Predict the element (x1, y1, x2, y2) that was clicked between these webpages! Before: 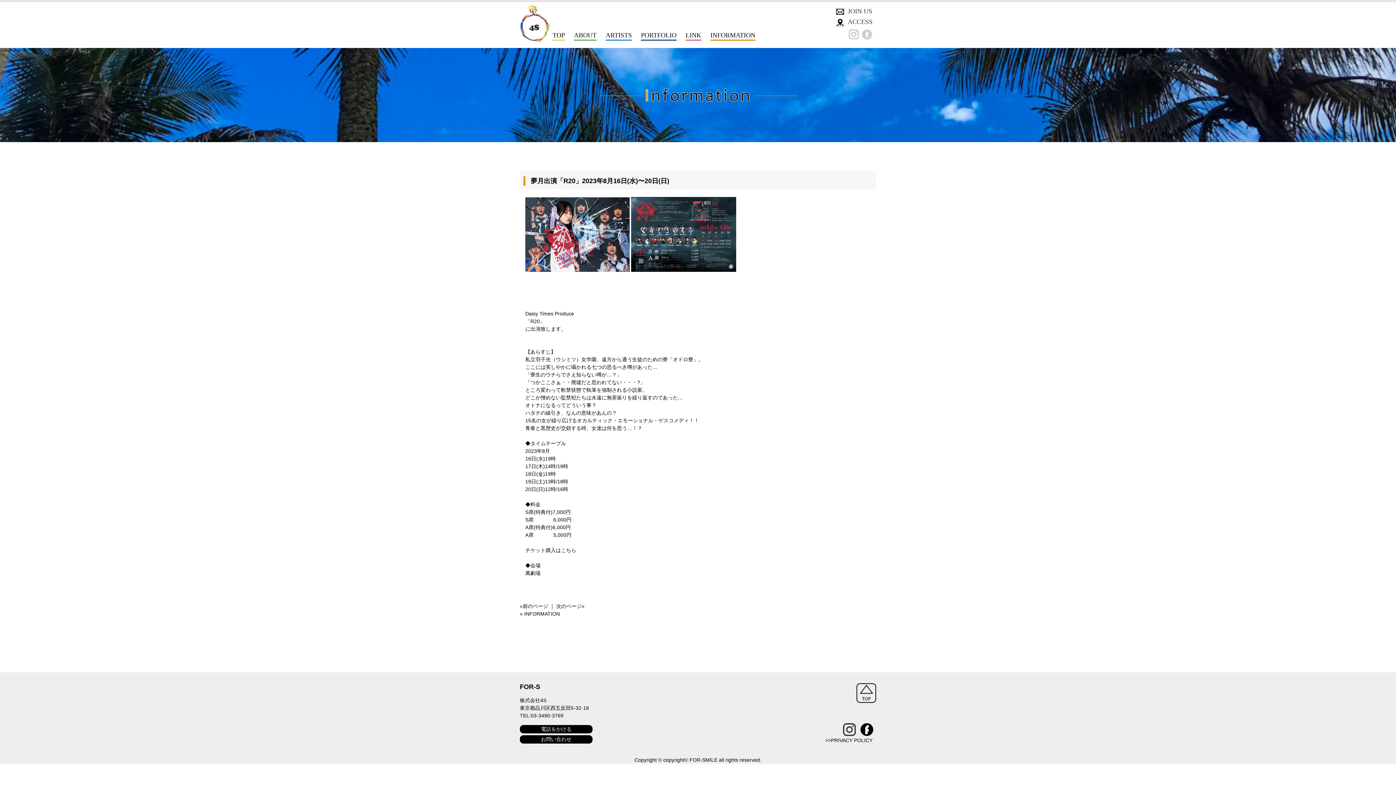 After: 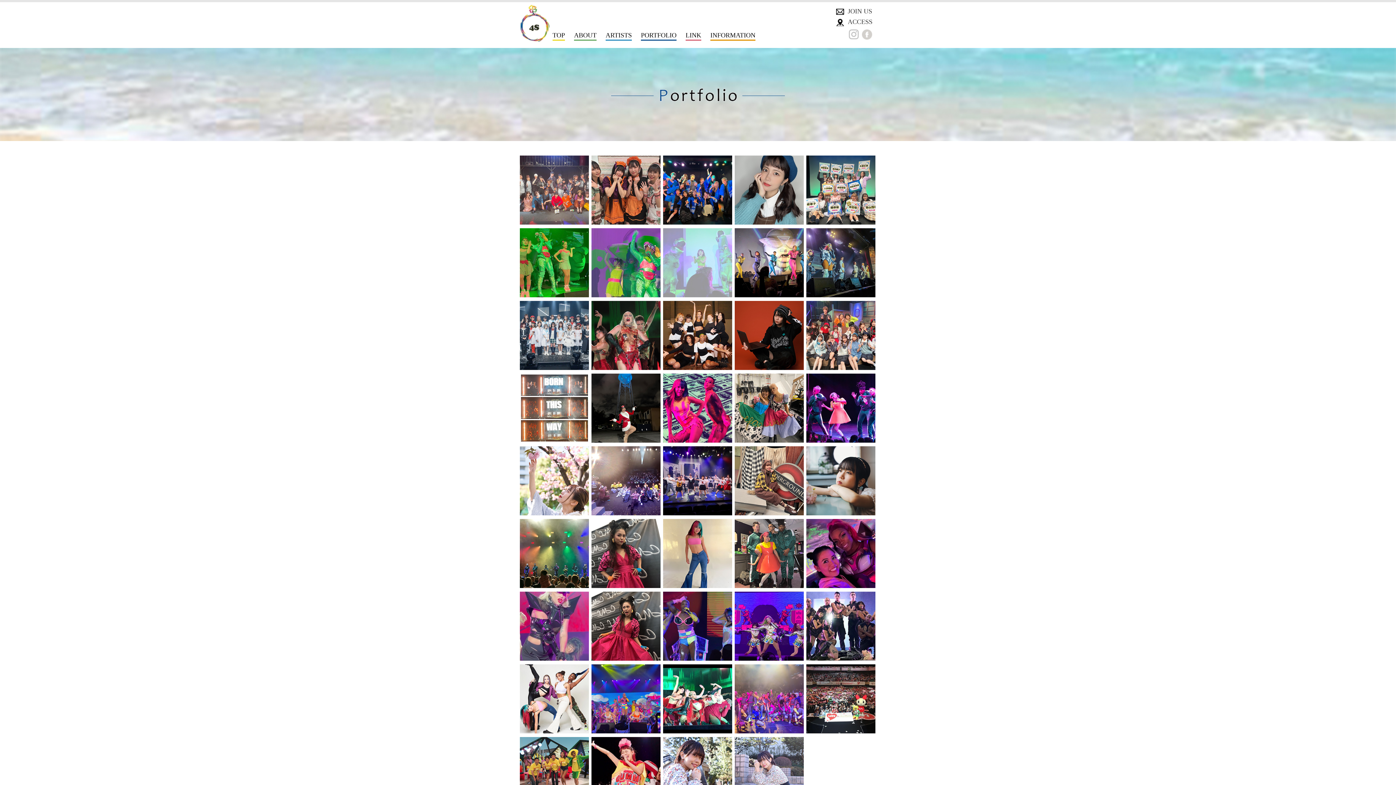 Action: label: PORTFOLIO bbox: (641, 31, 676, 38)